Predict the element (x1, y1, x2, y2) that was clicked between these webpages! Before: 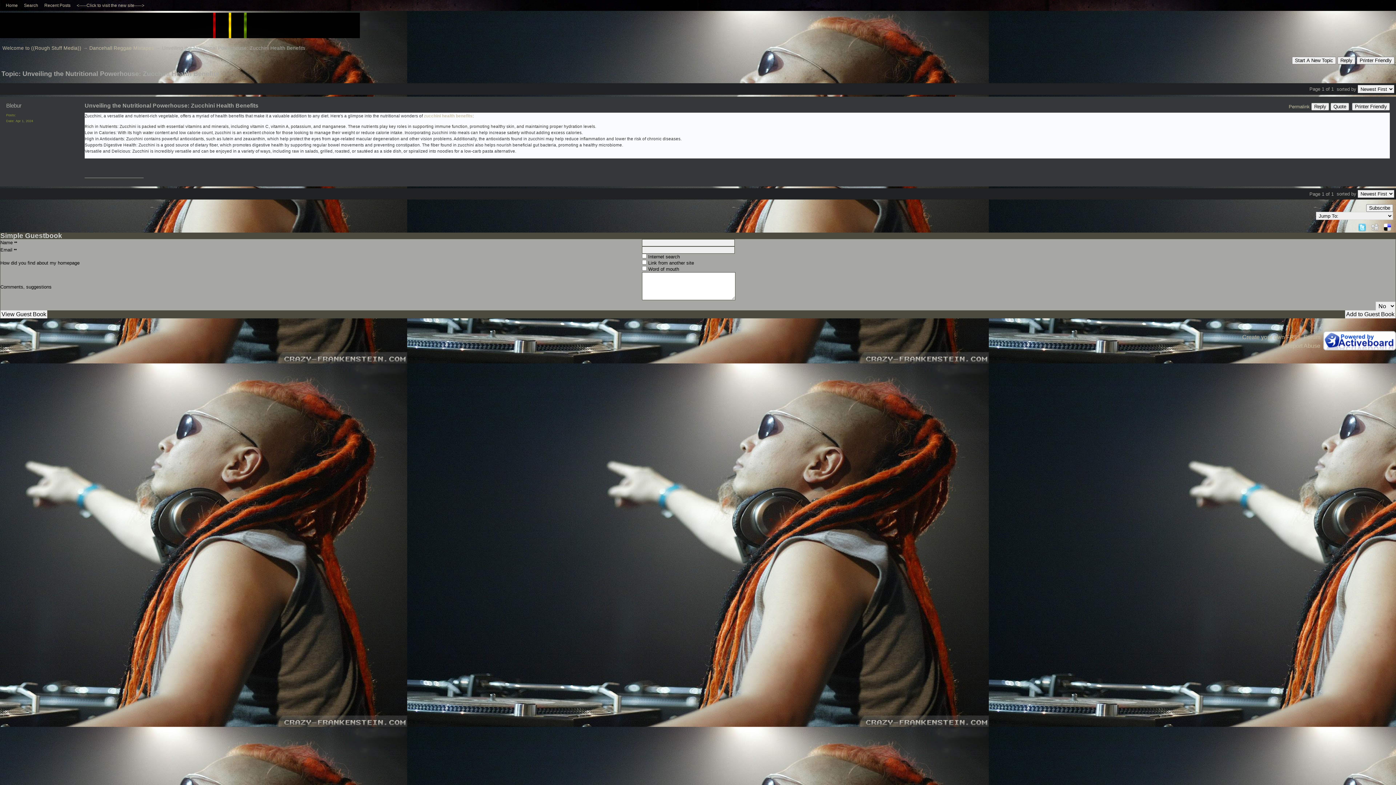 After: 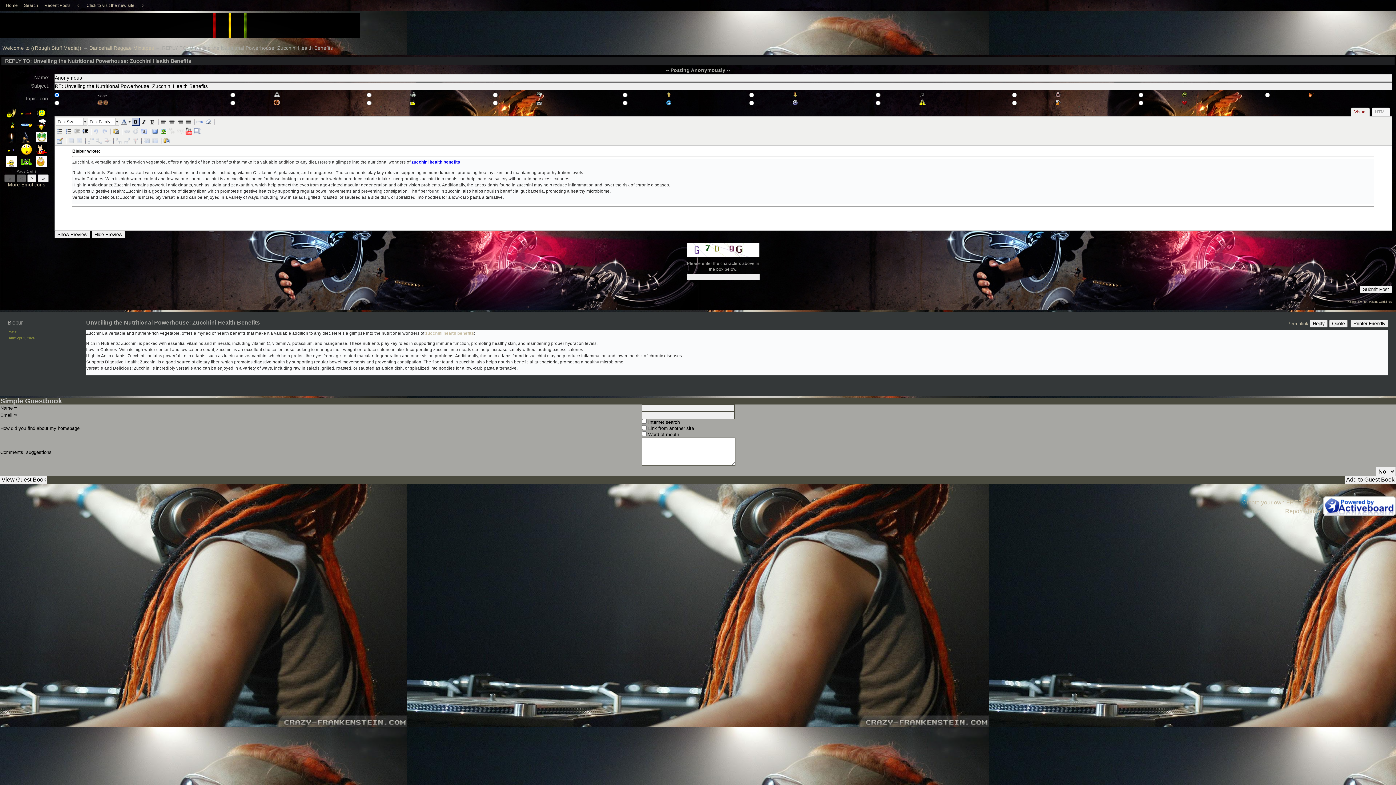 Action: label: Quote bbox: (1330, 102, 1349, 110)